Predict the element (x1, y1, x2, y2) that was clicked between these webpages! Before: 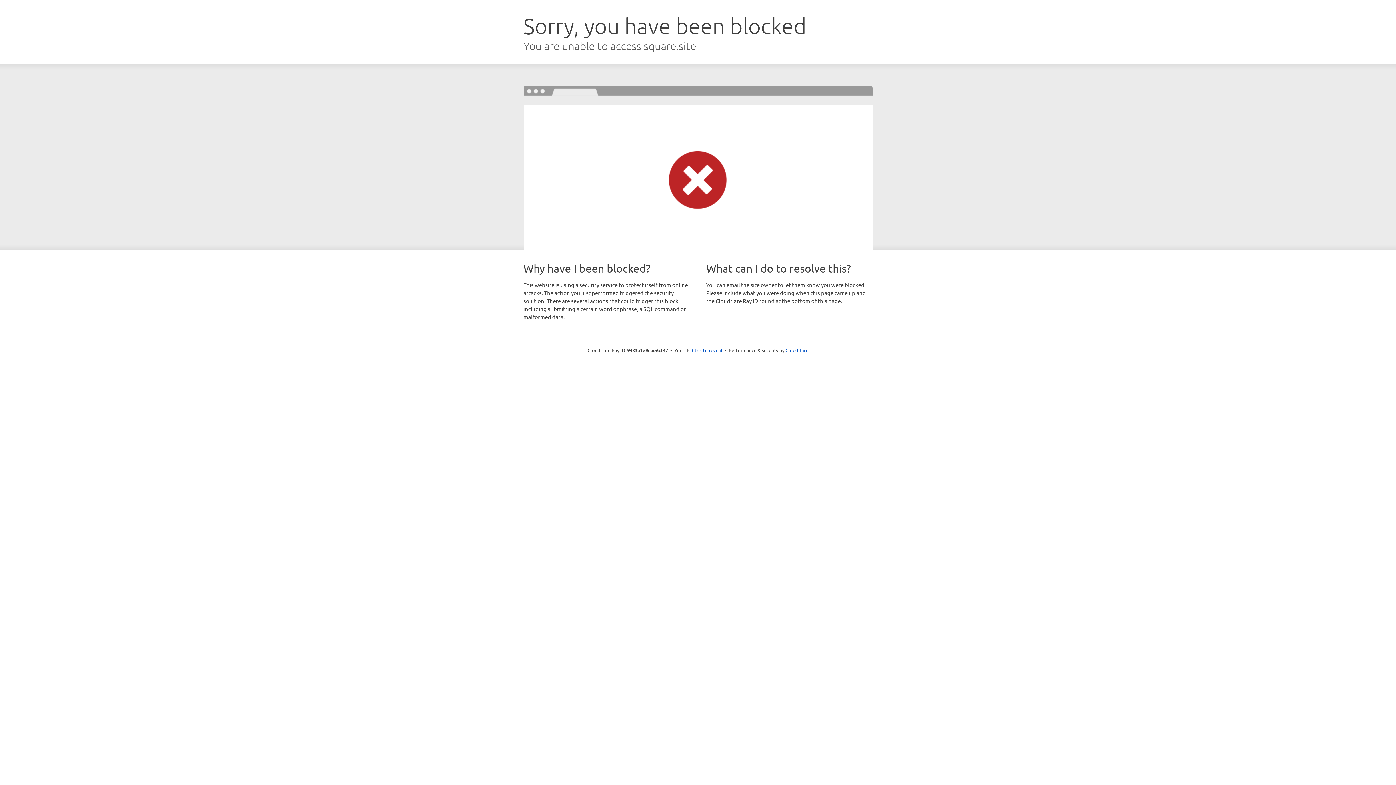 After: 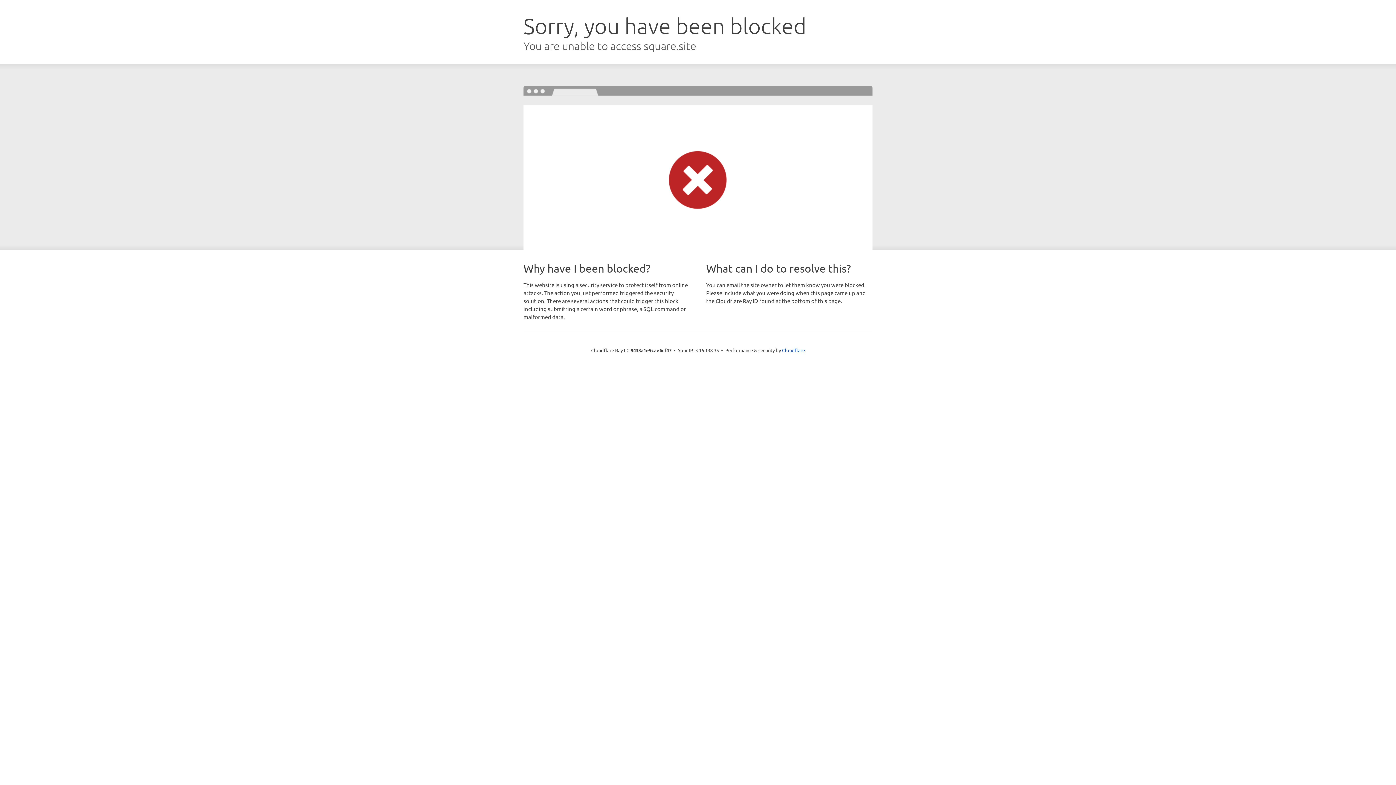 Action: label: Click to reveal bbox: (692, 346, 722, 353)